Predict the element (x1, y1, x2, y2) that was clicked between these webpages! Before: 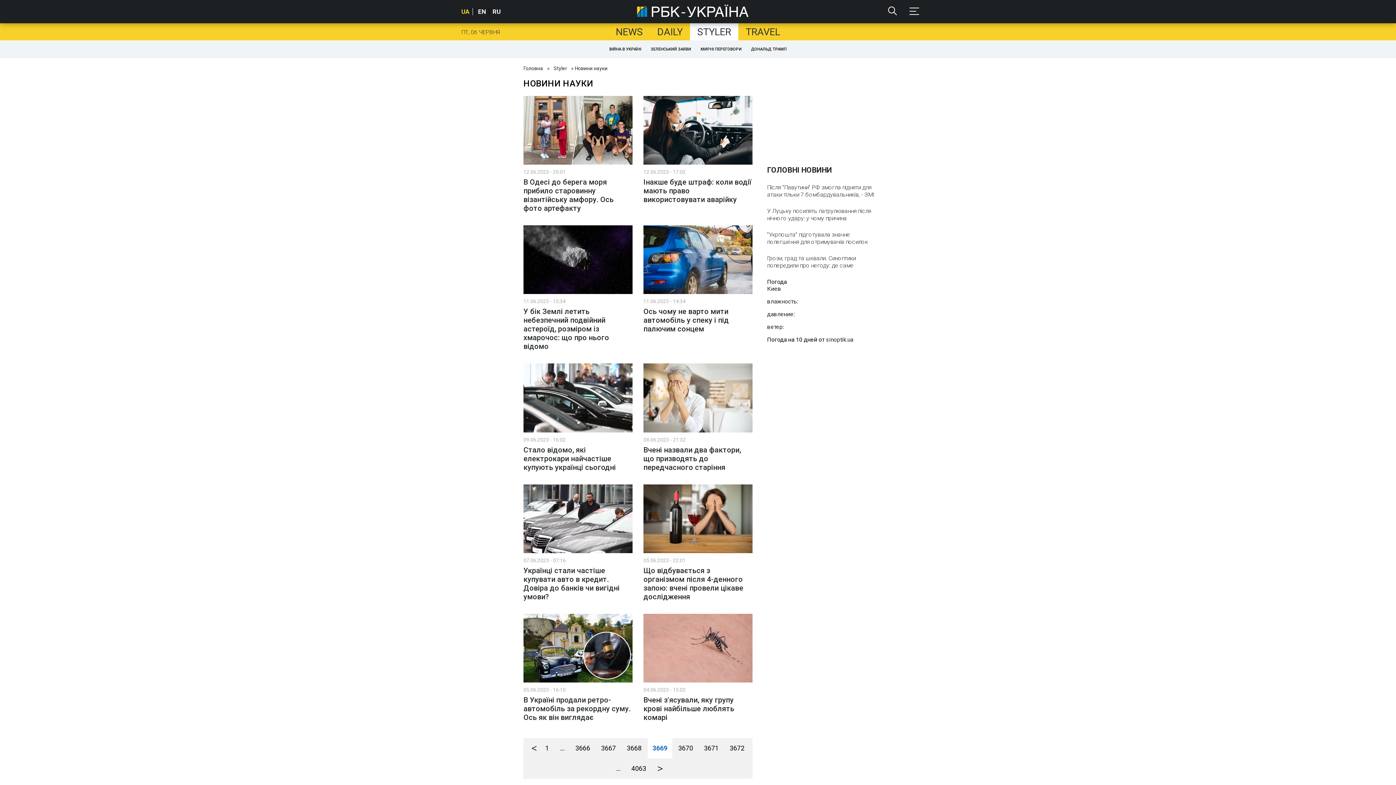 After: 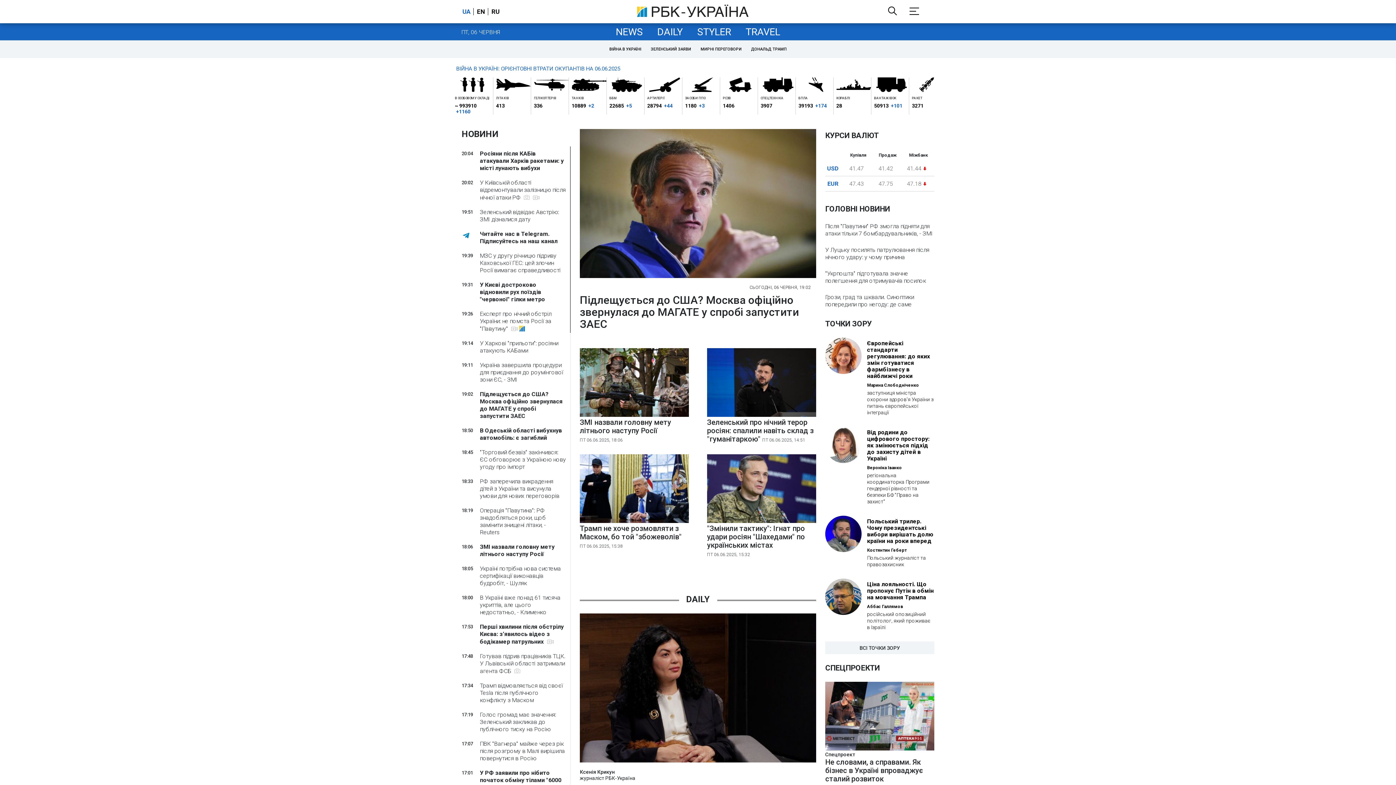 Action: label: Головна bbox: (523, 65, 543, 71)